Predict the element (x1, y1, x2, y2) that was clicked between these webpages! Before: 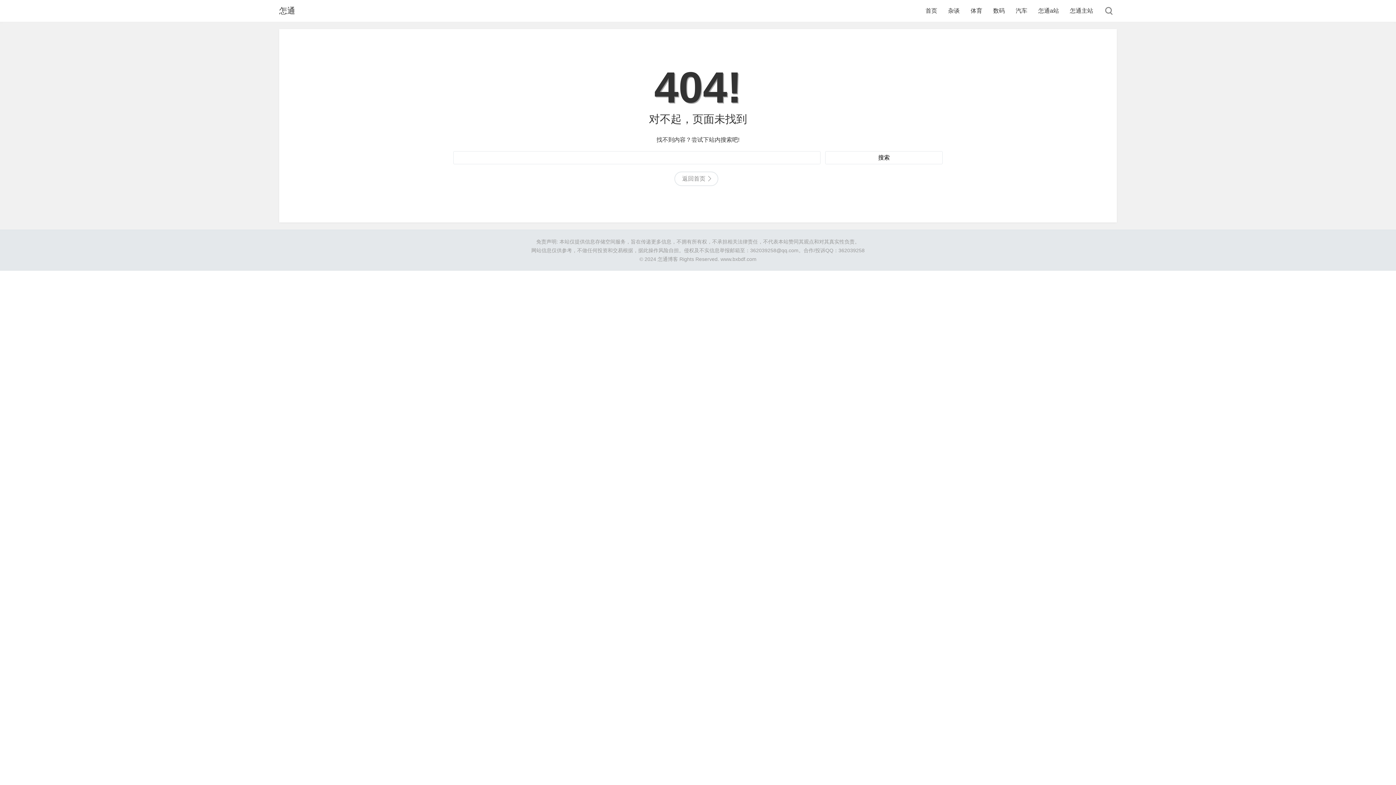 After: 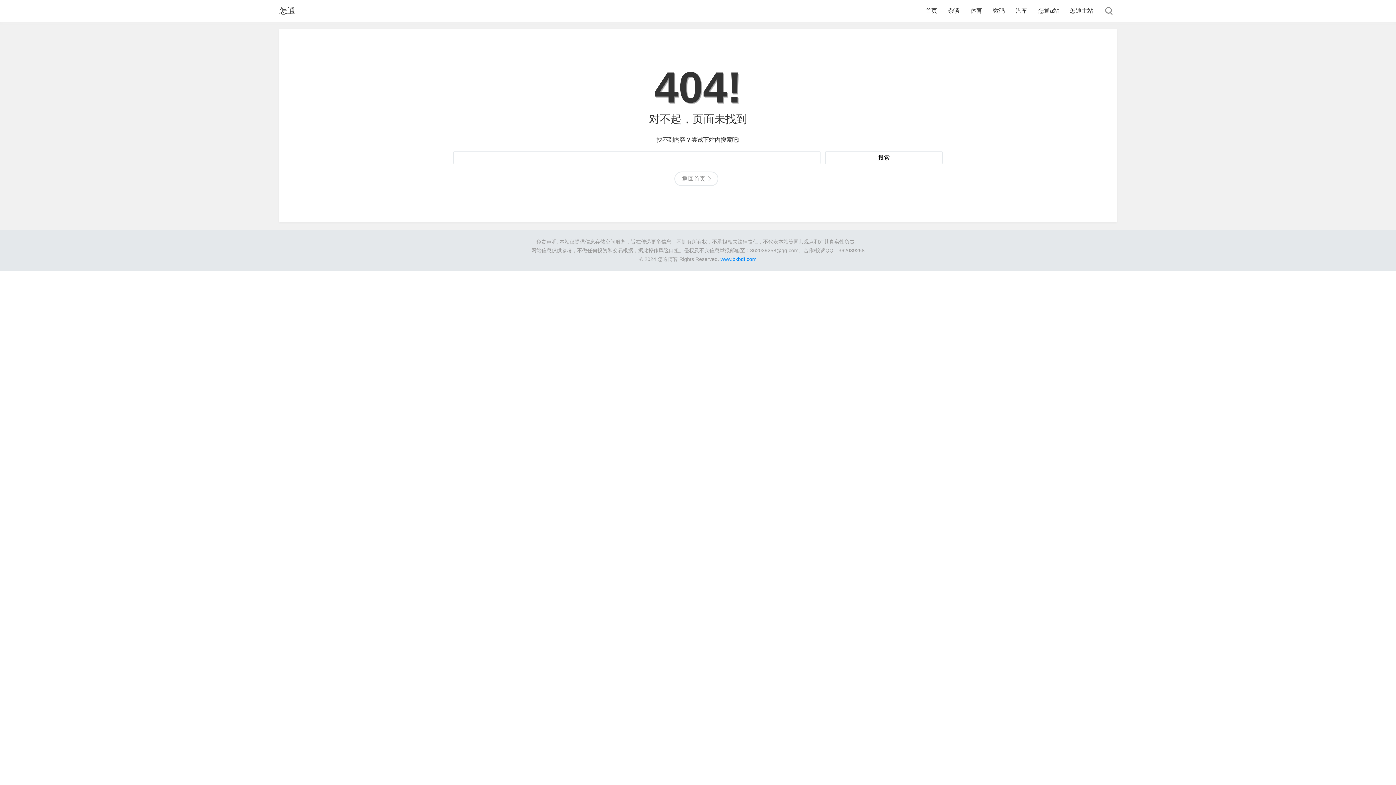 Action: label: www.bxbdf.com bbox: (720, 256, 756, 262)